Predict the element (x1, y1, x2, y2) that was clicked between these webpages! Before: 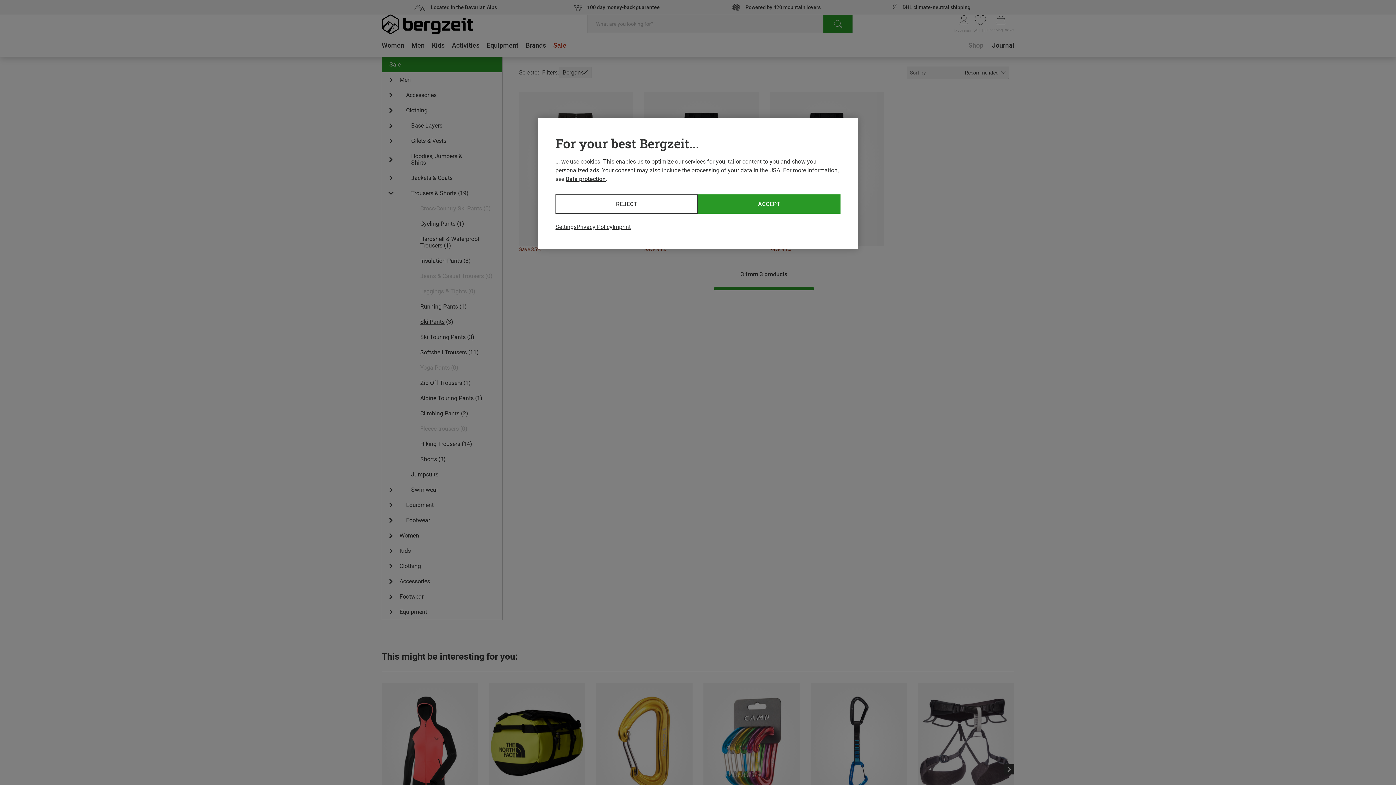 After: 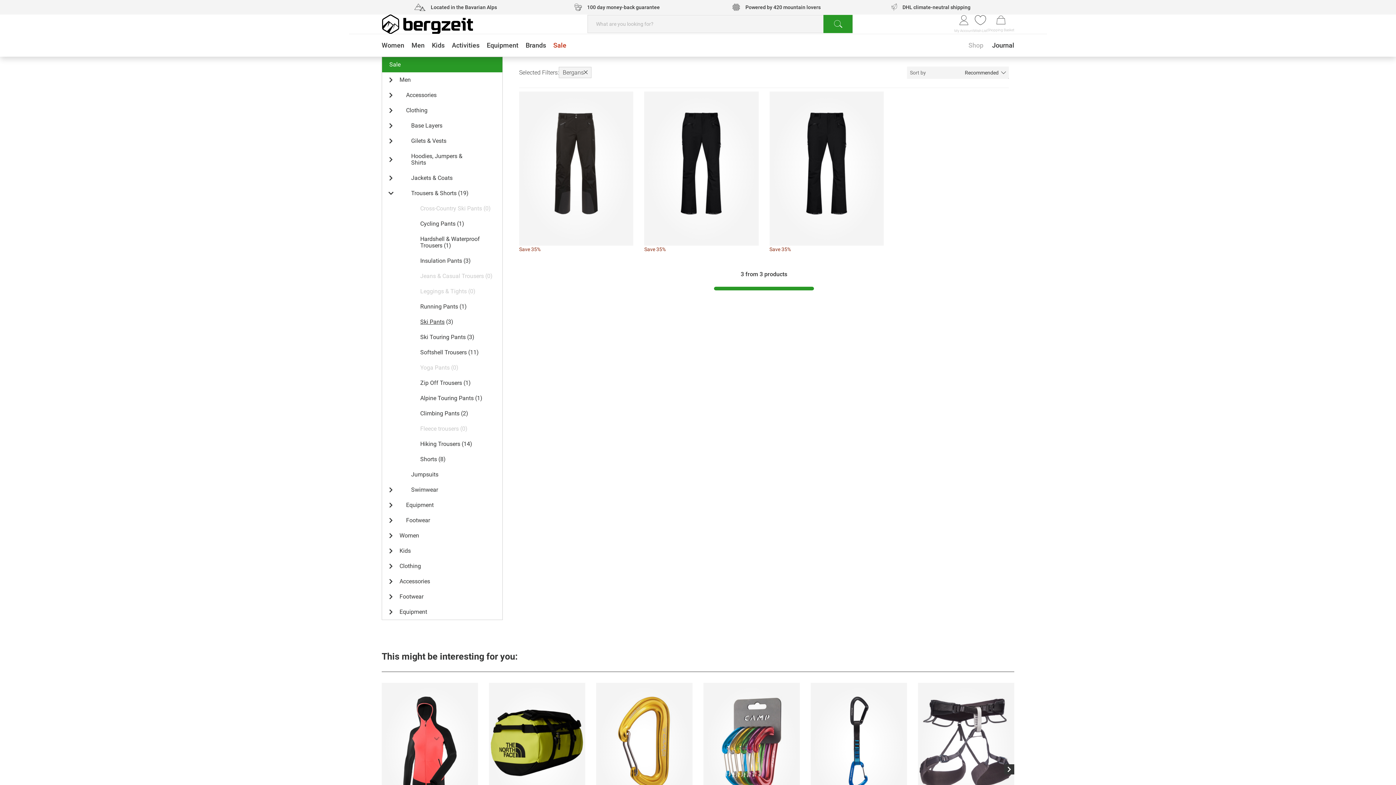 Action: label: REJECT bbox: (555, 194, 698, 213)